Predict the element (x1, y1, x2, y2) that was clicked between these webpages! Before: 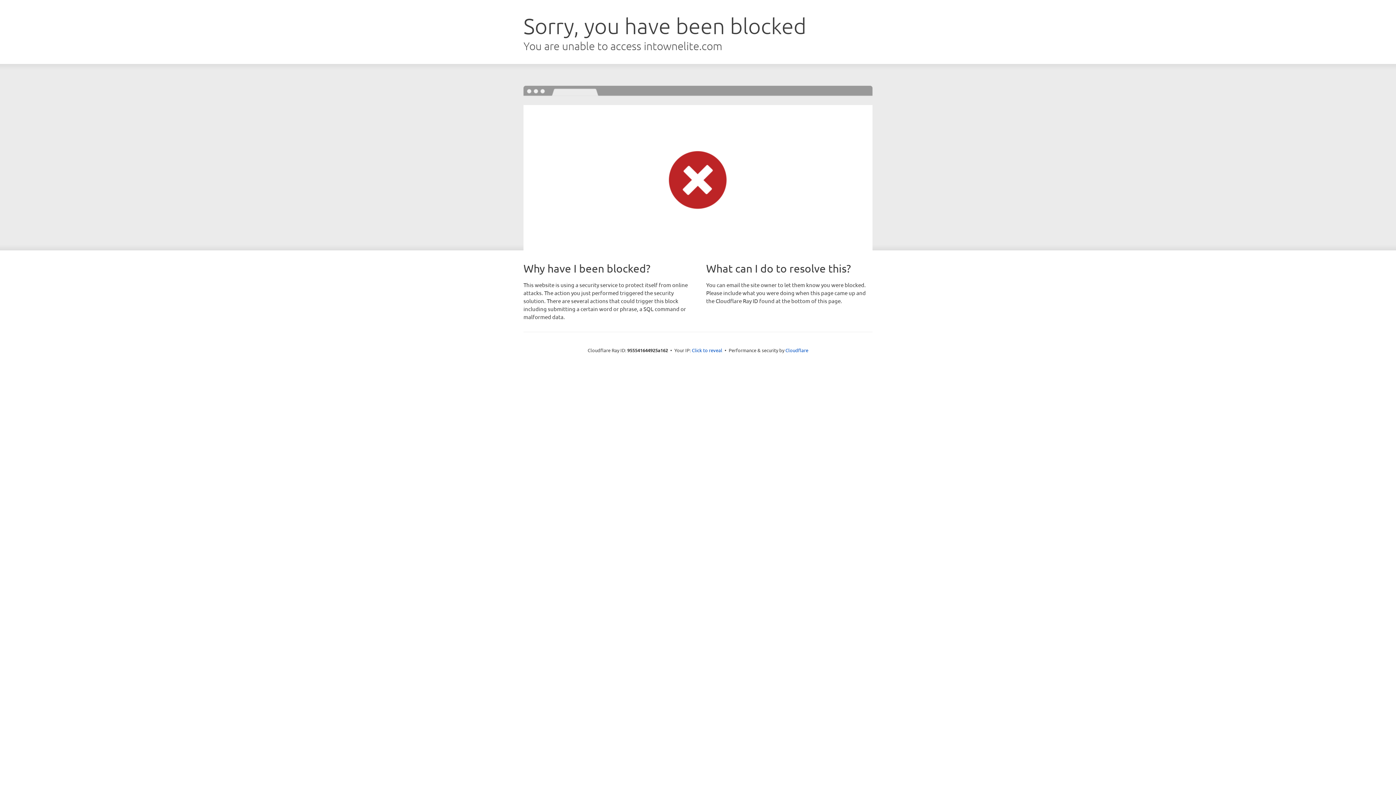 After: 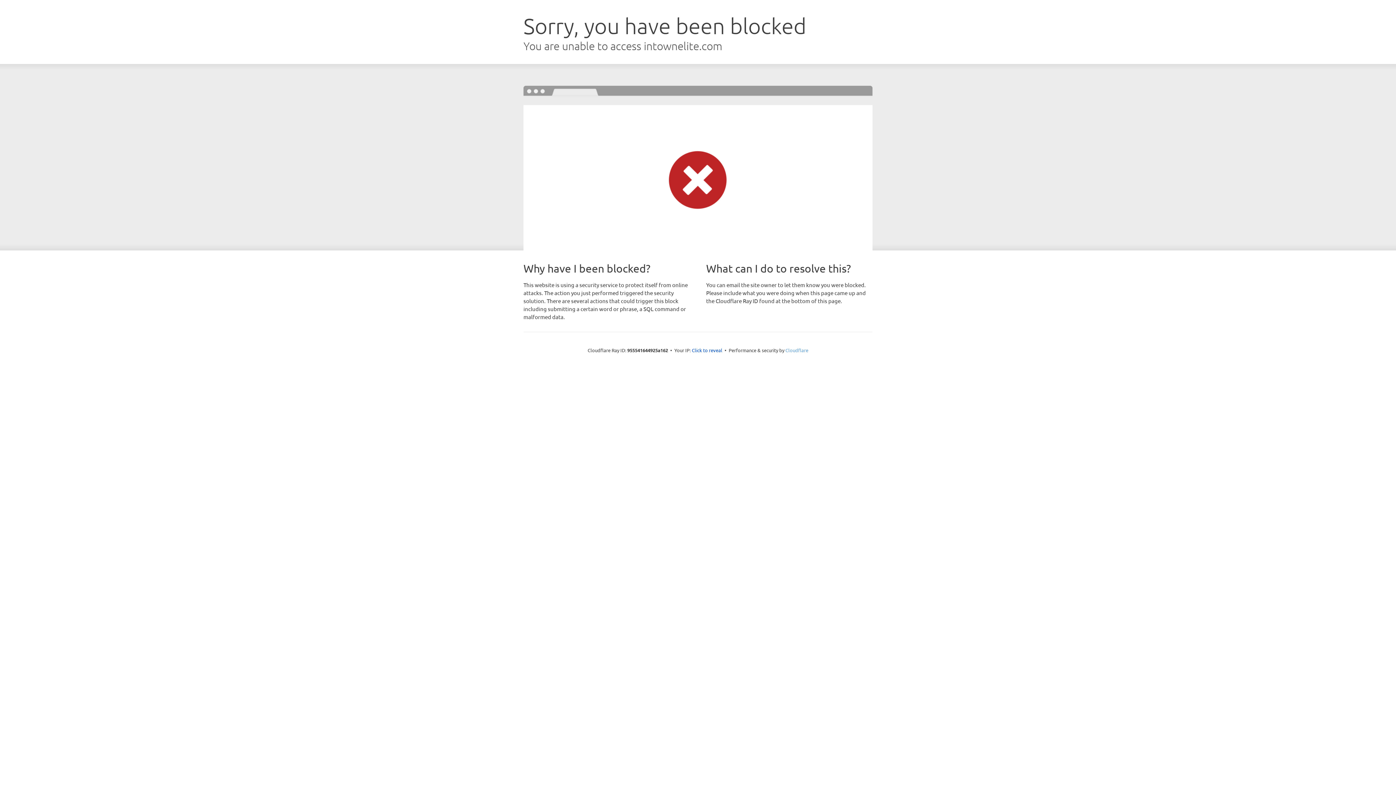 Action: label: Cloudflare bbox: (785, 347, 808, 353)